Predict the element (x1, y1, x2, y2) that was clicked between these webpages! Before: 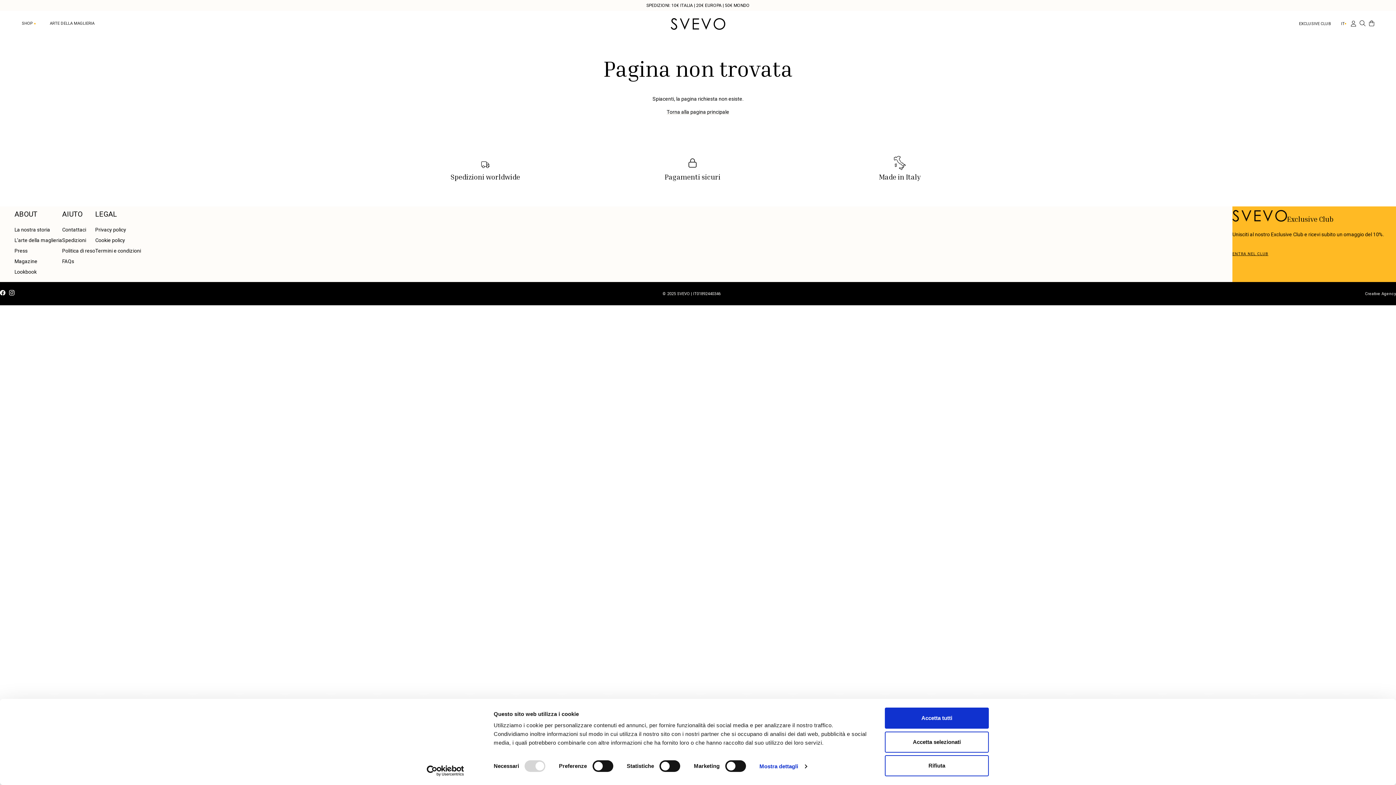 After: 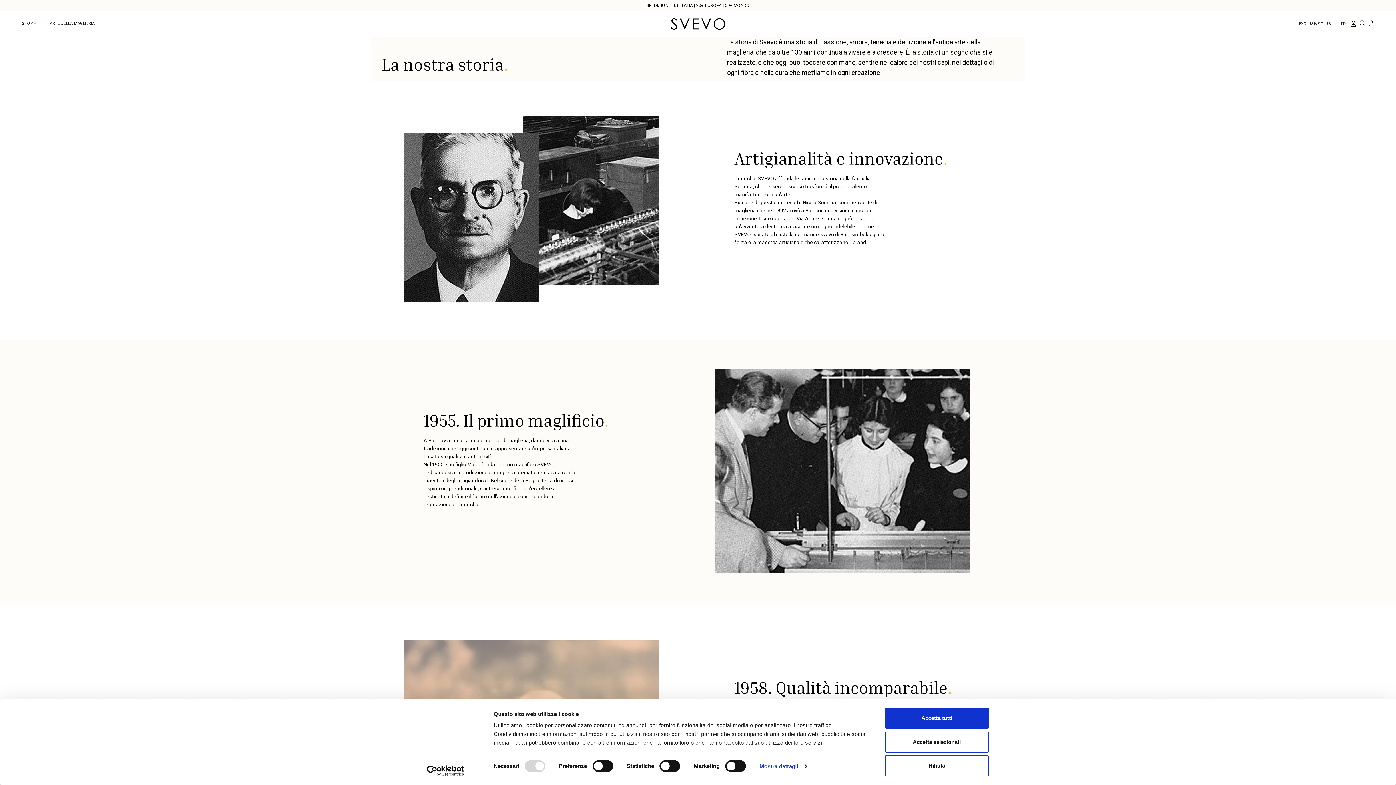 Action: label: La nostra storia bbox: (14, 226, 50, 232)